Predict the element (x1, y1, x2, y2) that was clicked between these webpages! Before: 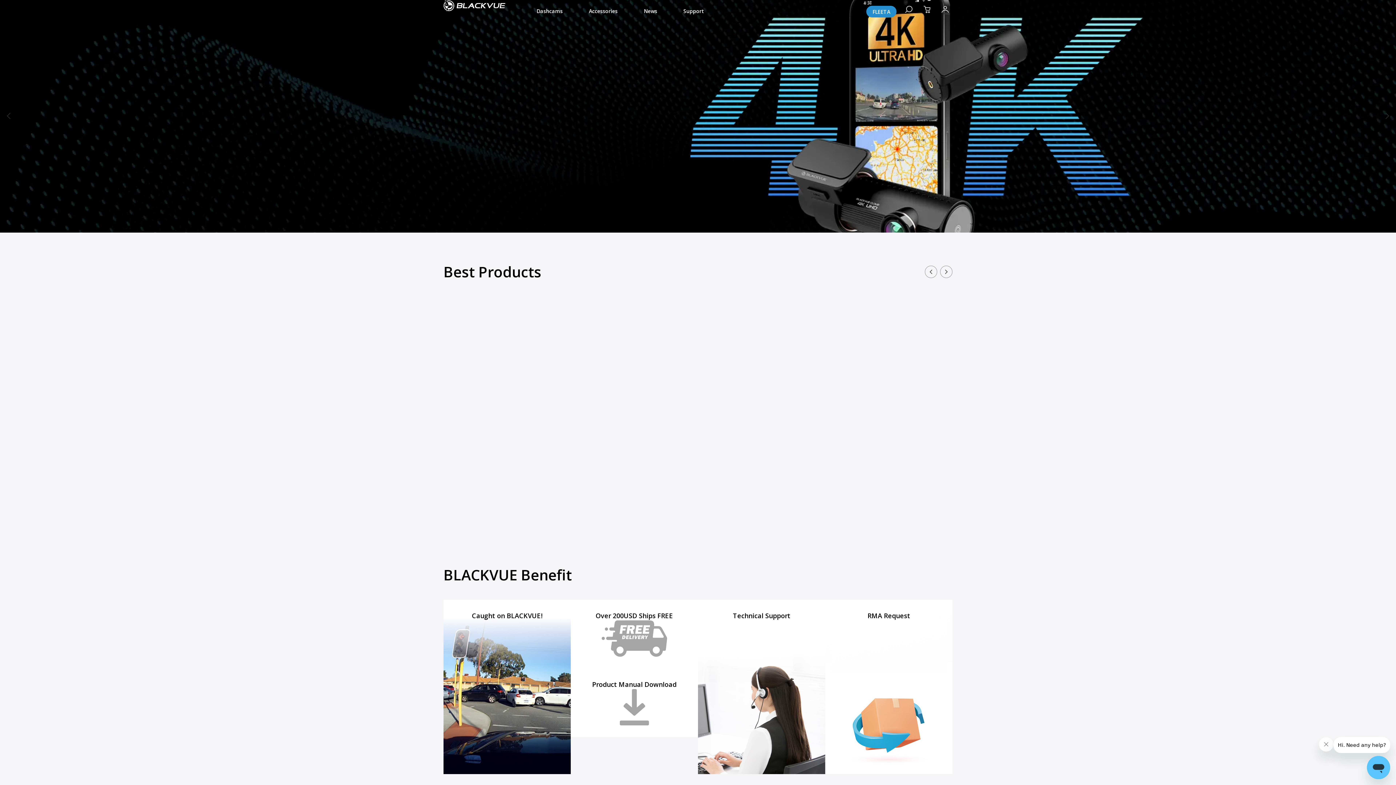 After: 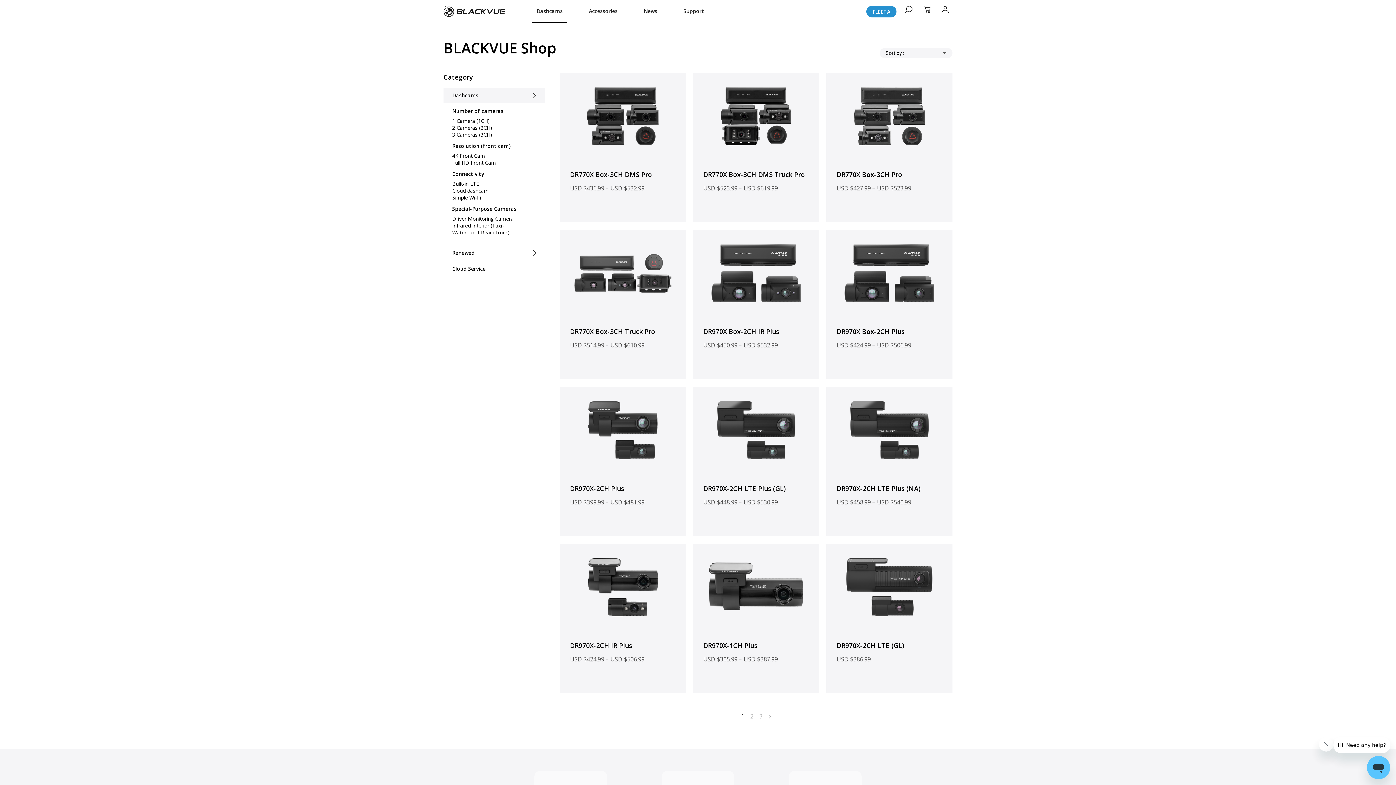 Action: bbox: (536, 0, 562, 21) label: Dashcams